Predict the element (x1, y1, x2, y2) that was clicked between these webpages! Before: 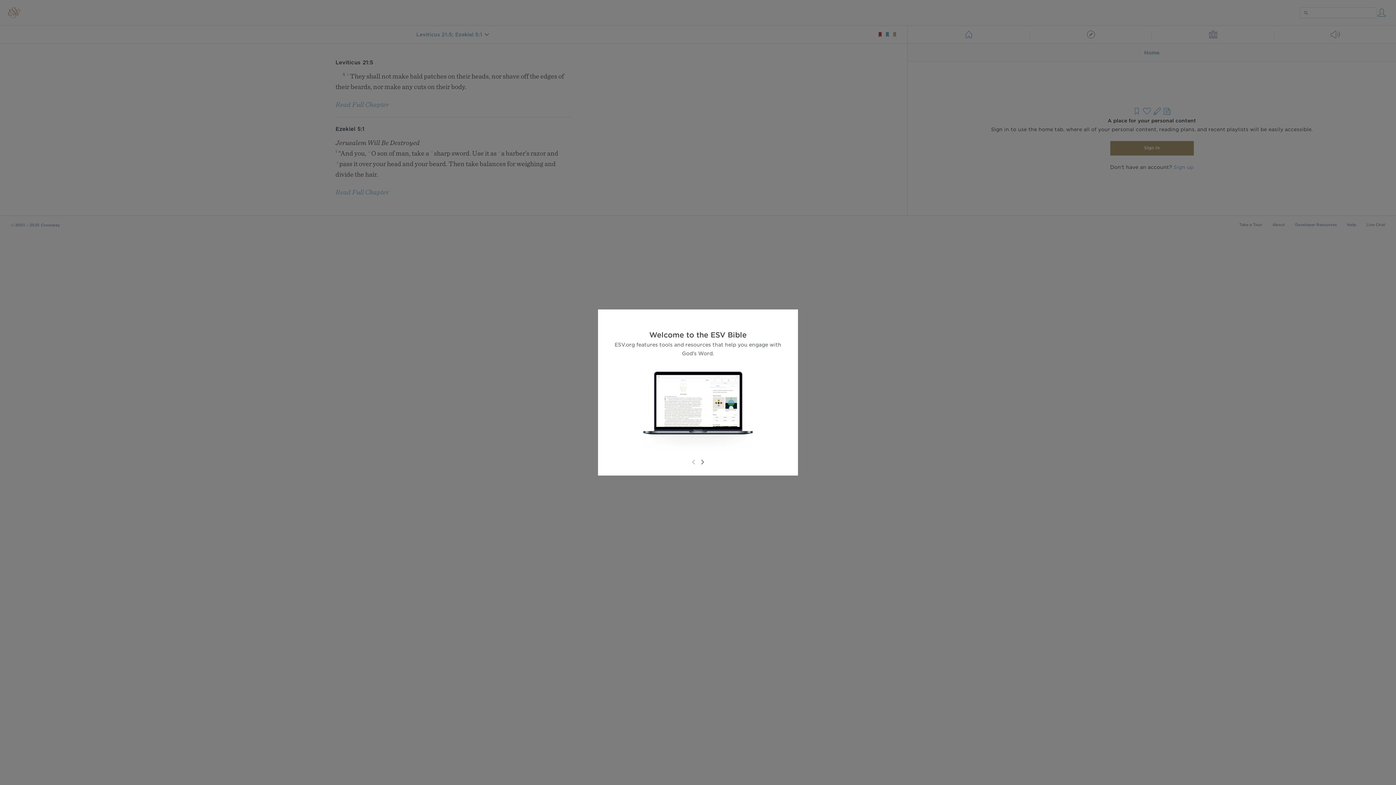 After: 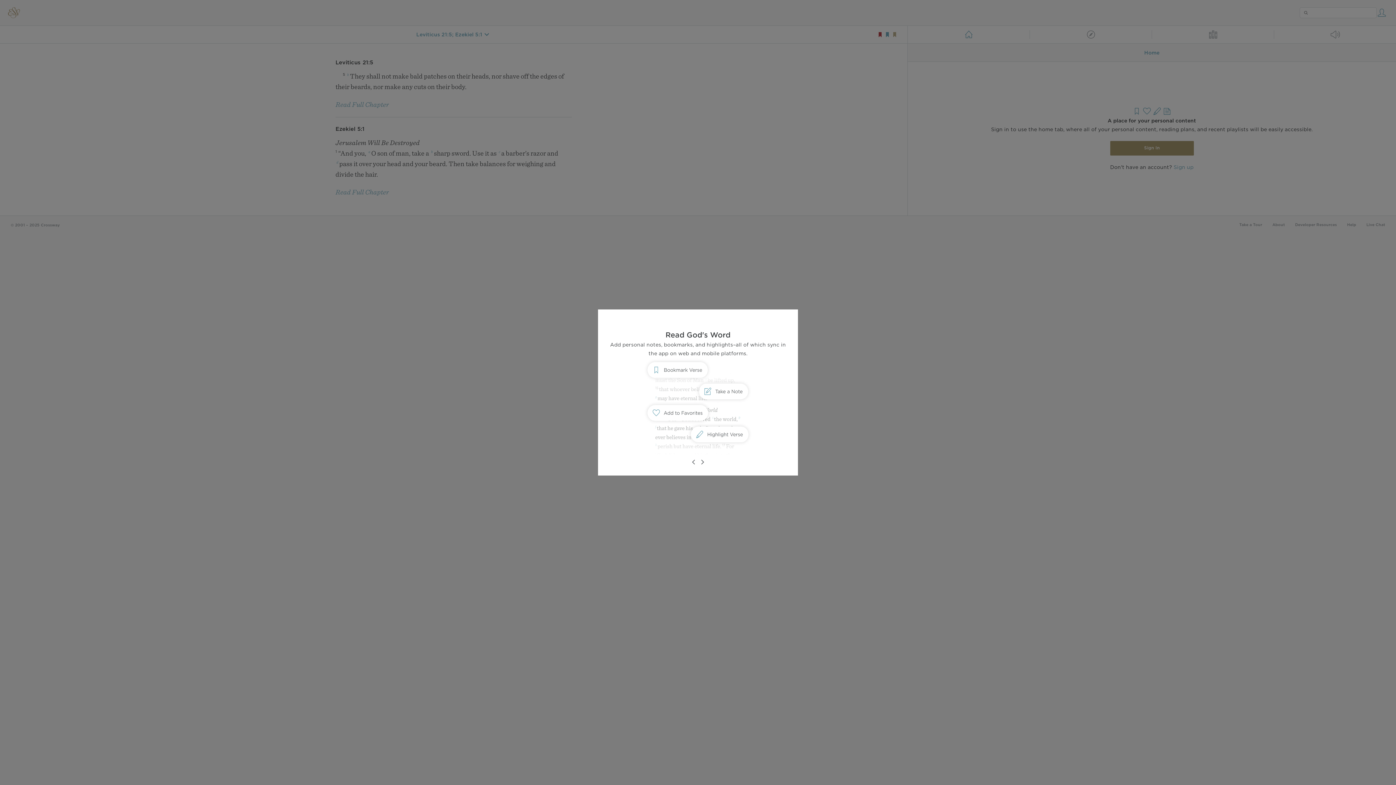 Action: bbox: (698, 458, 706, 466)